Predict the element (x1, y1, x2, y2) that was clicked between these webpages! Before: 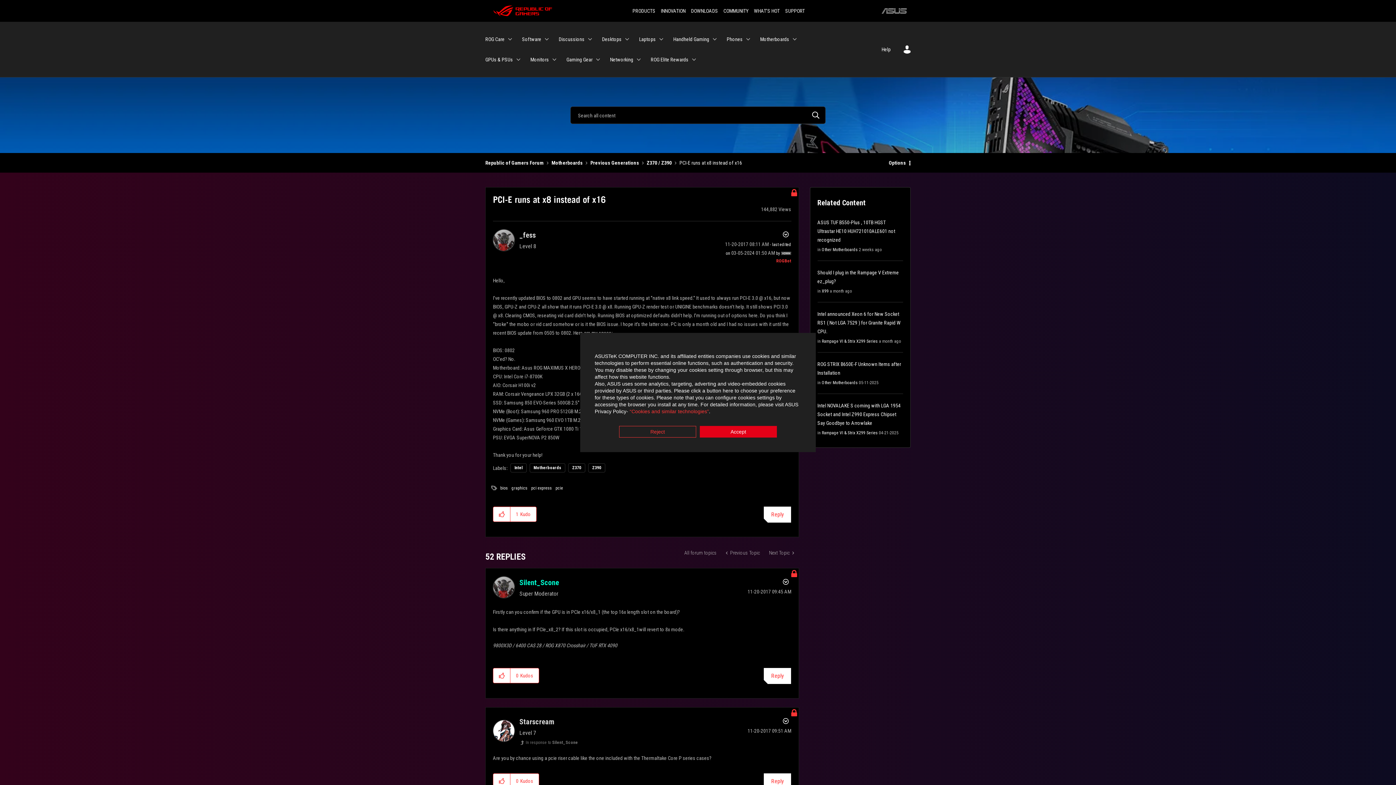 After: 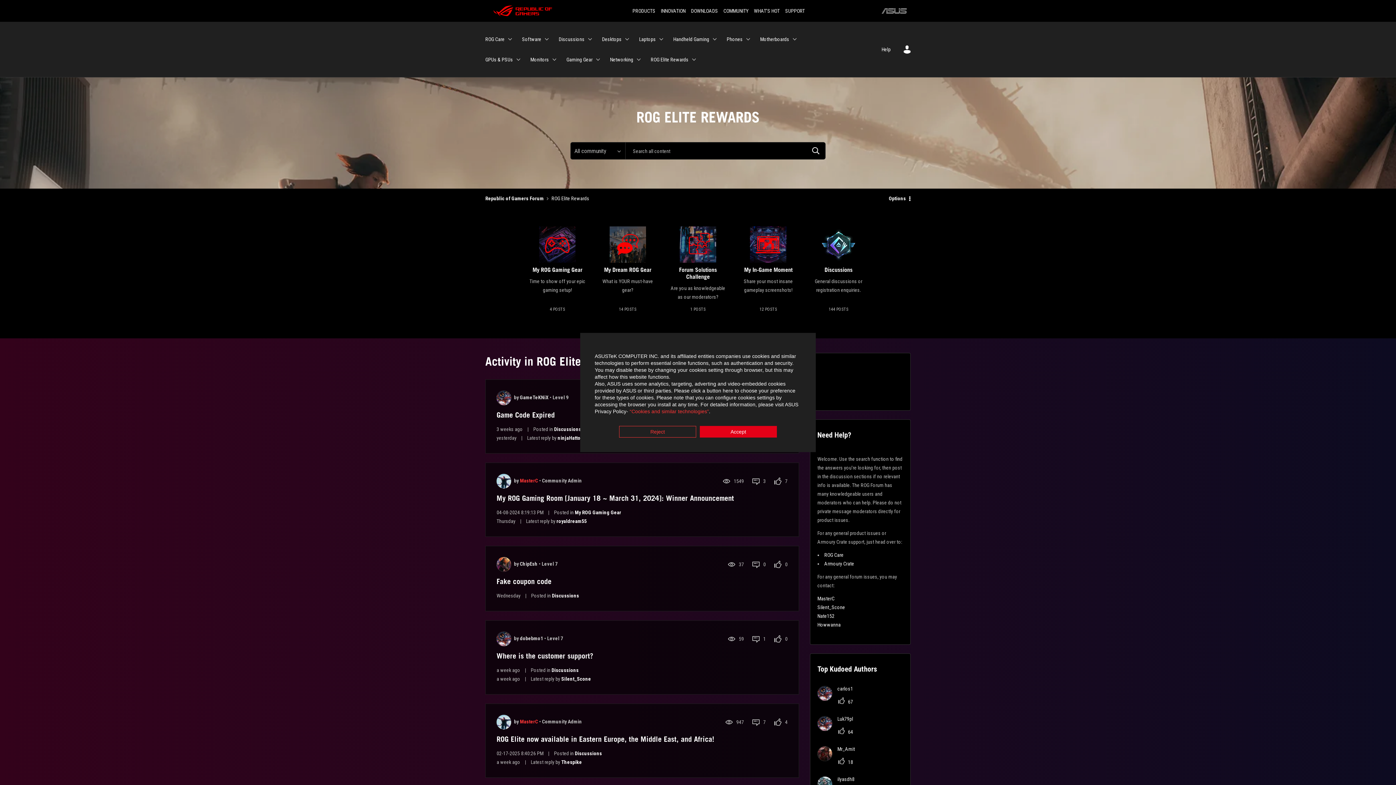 Action: bbox: (650, 49, 697, 69) label: ROG Elite Rewards